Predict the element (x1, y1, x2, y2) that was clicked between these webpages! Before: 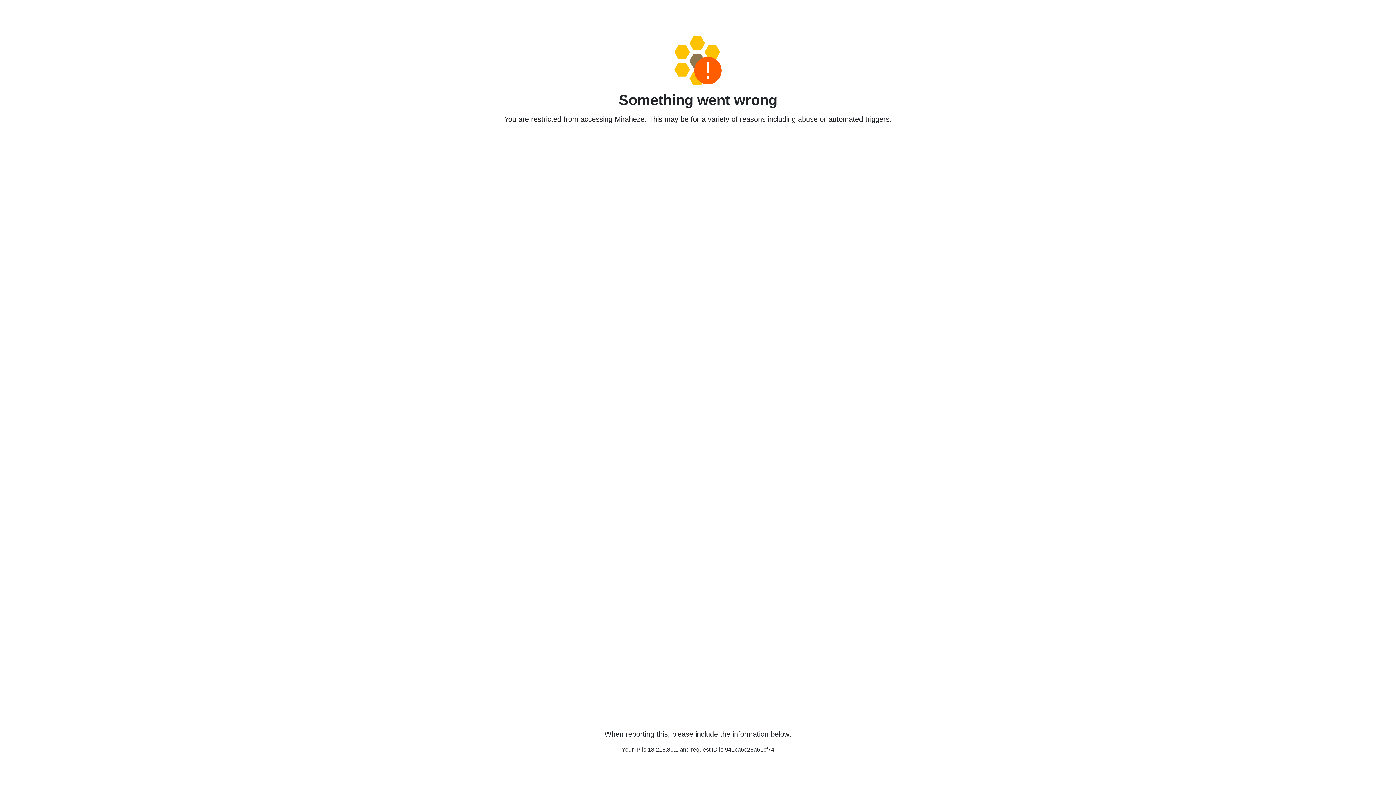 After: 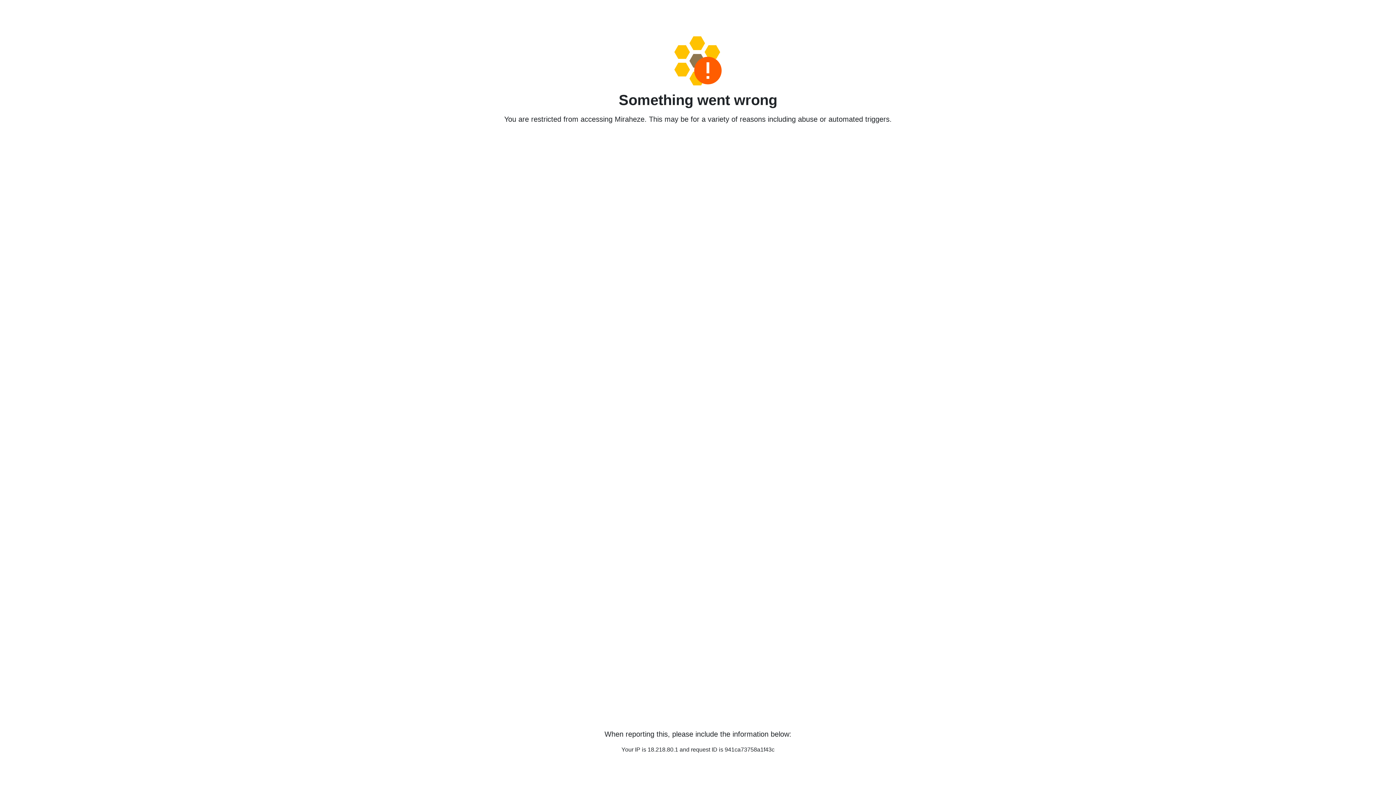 Action: bbox: (458, 36, 938, 85)